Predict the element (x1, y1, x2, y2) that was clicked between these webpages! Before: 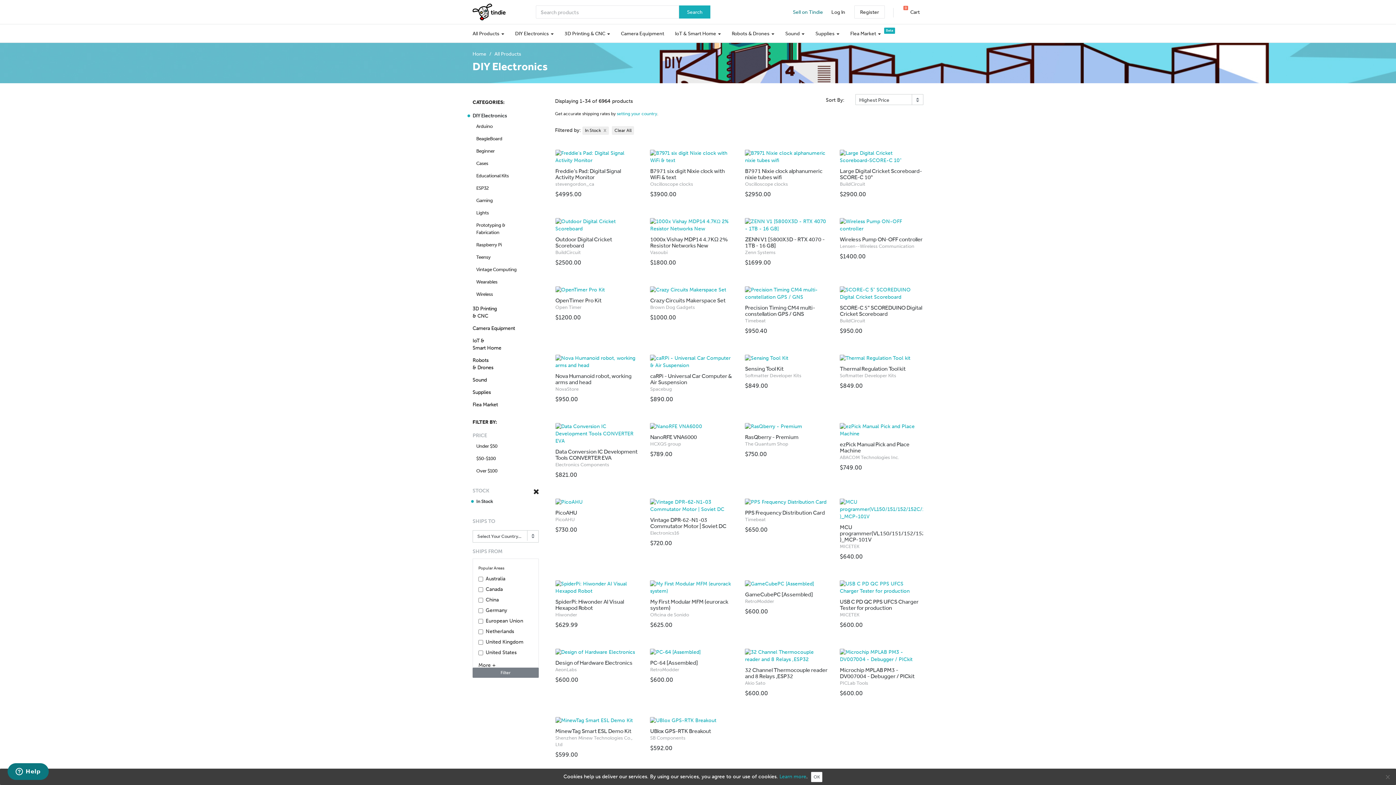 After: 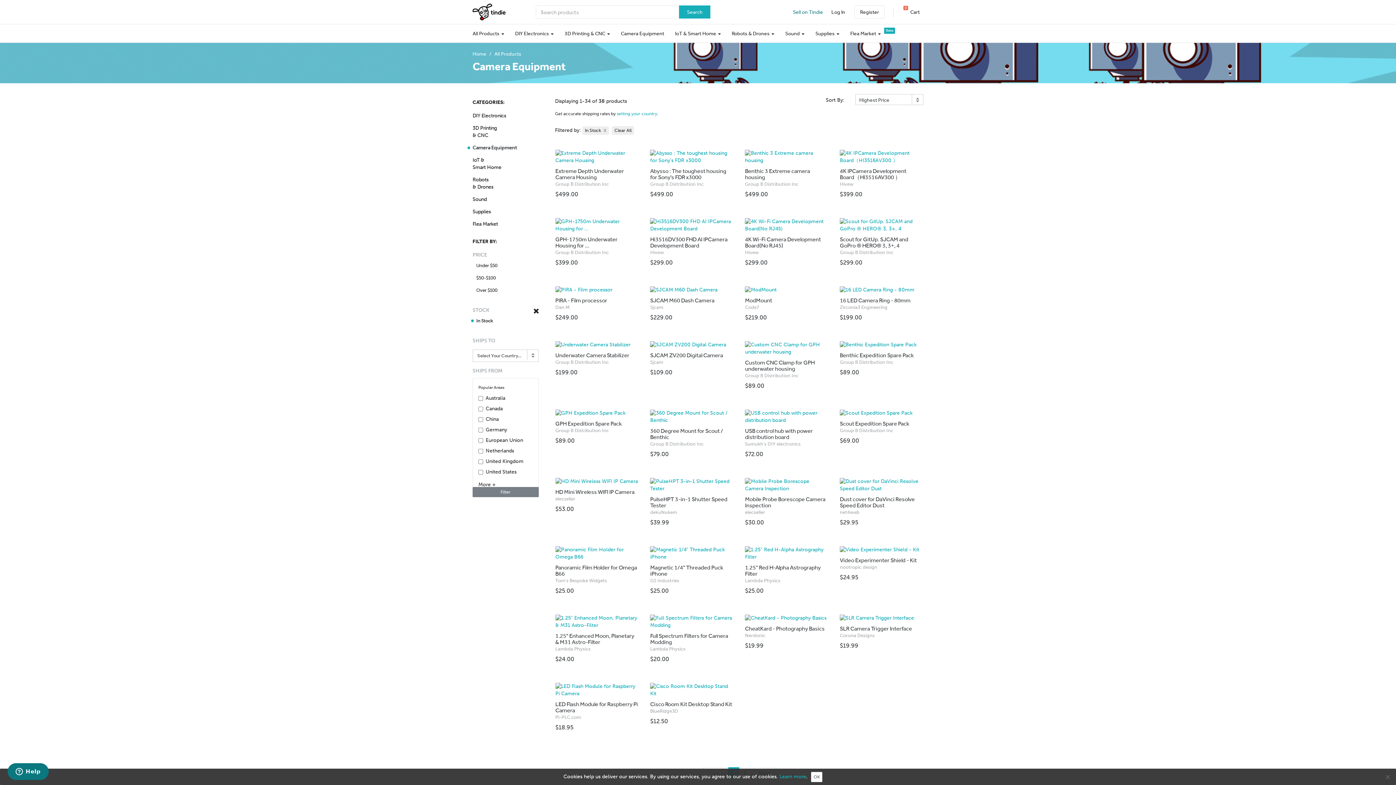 Action: bbox: (472, 325, 538, 332) label: Camera Equipment